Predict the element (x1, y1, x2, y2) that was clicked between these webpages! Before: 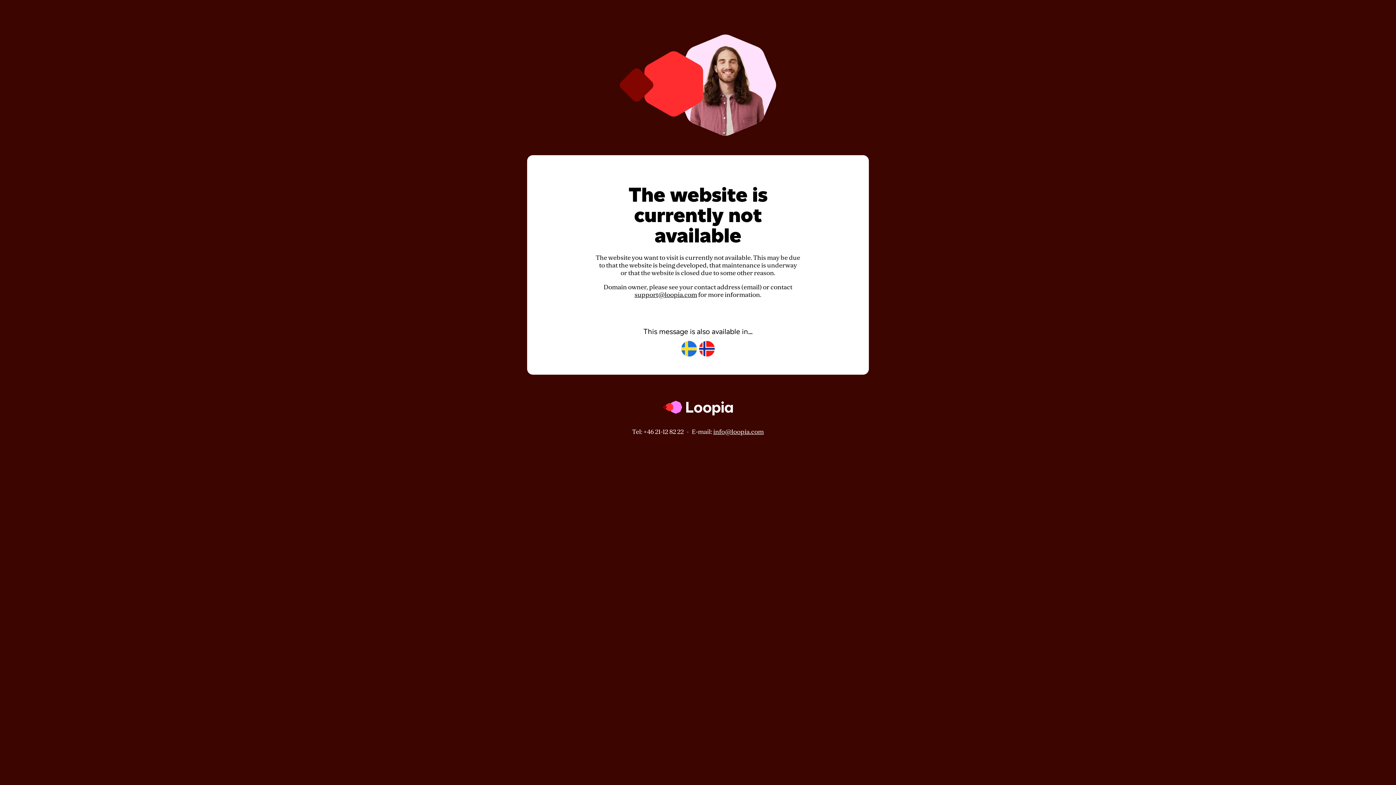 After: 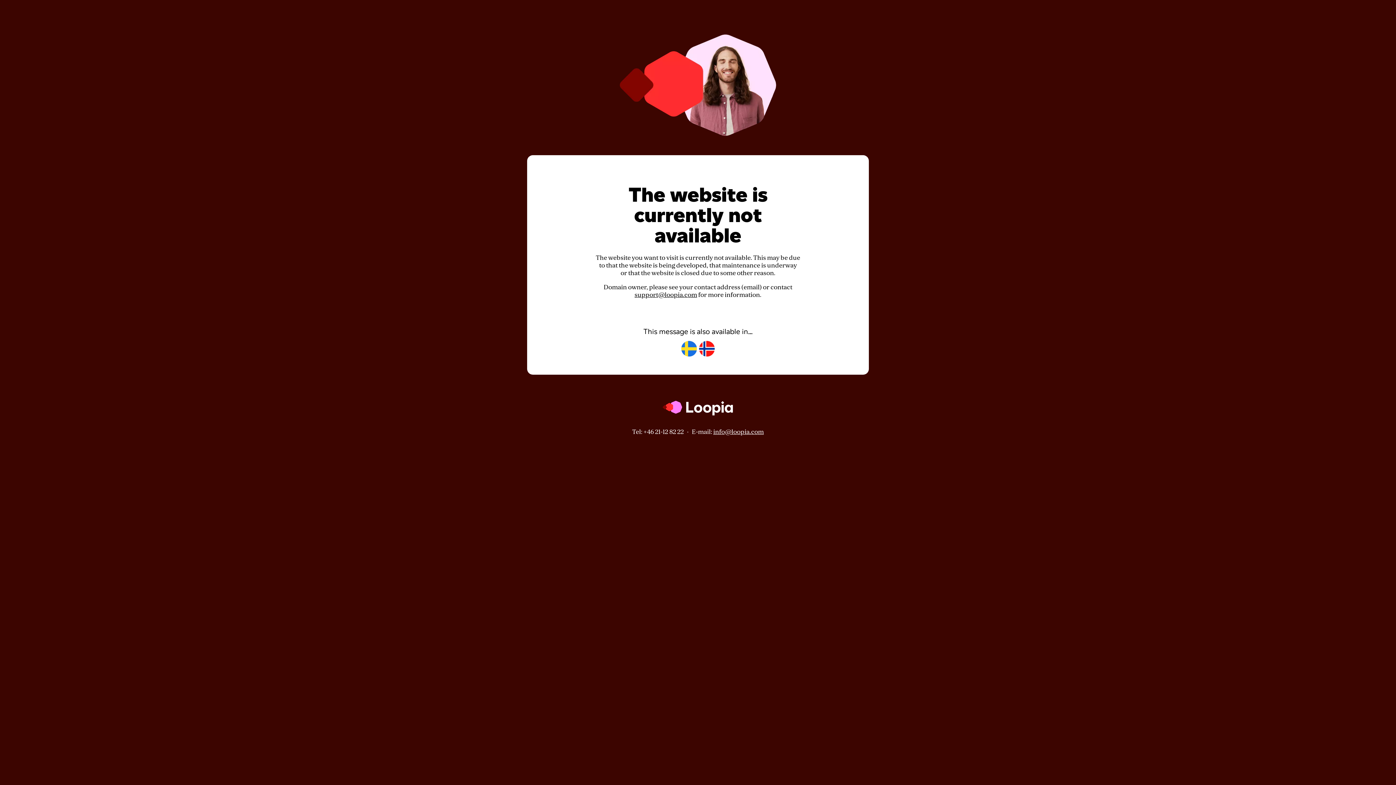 Action: label: support@loopia.com bbox: (634, 291, 697, 298)